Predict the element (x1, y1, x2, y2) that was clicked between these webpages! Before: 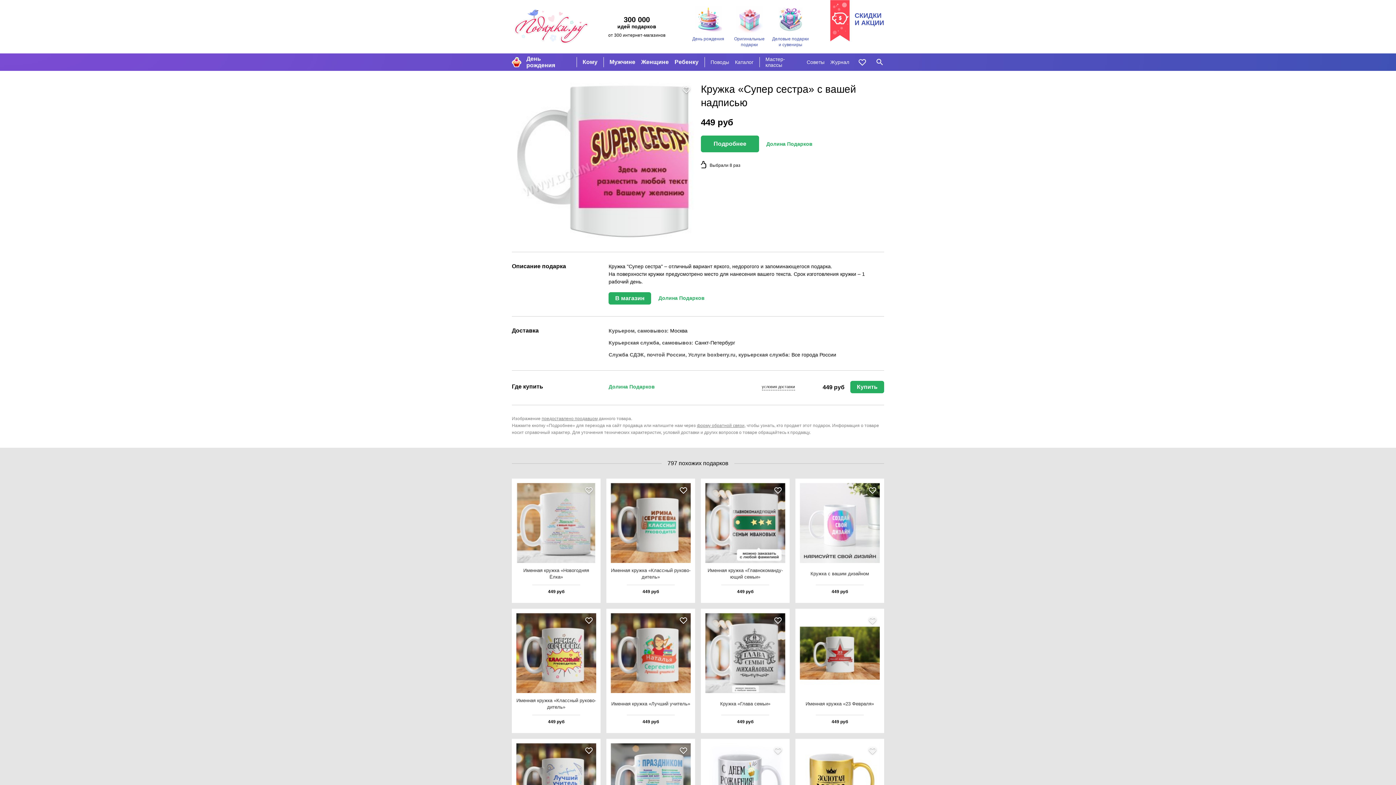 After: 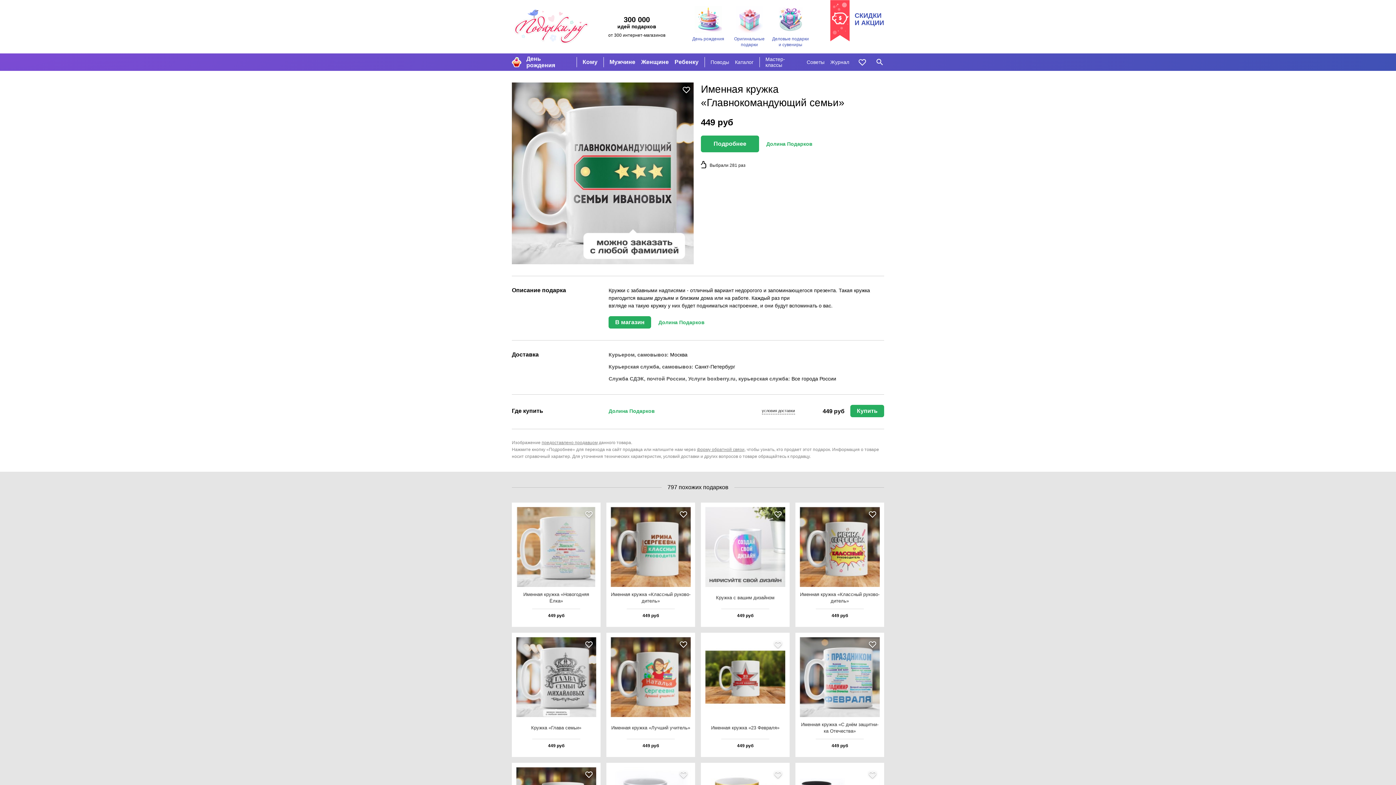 Action: label: Имен­ная круж­ка «Глав­но­ко­ман­ду­ющий семьи»
449 руб bbox: (705, 483, 785, 598)